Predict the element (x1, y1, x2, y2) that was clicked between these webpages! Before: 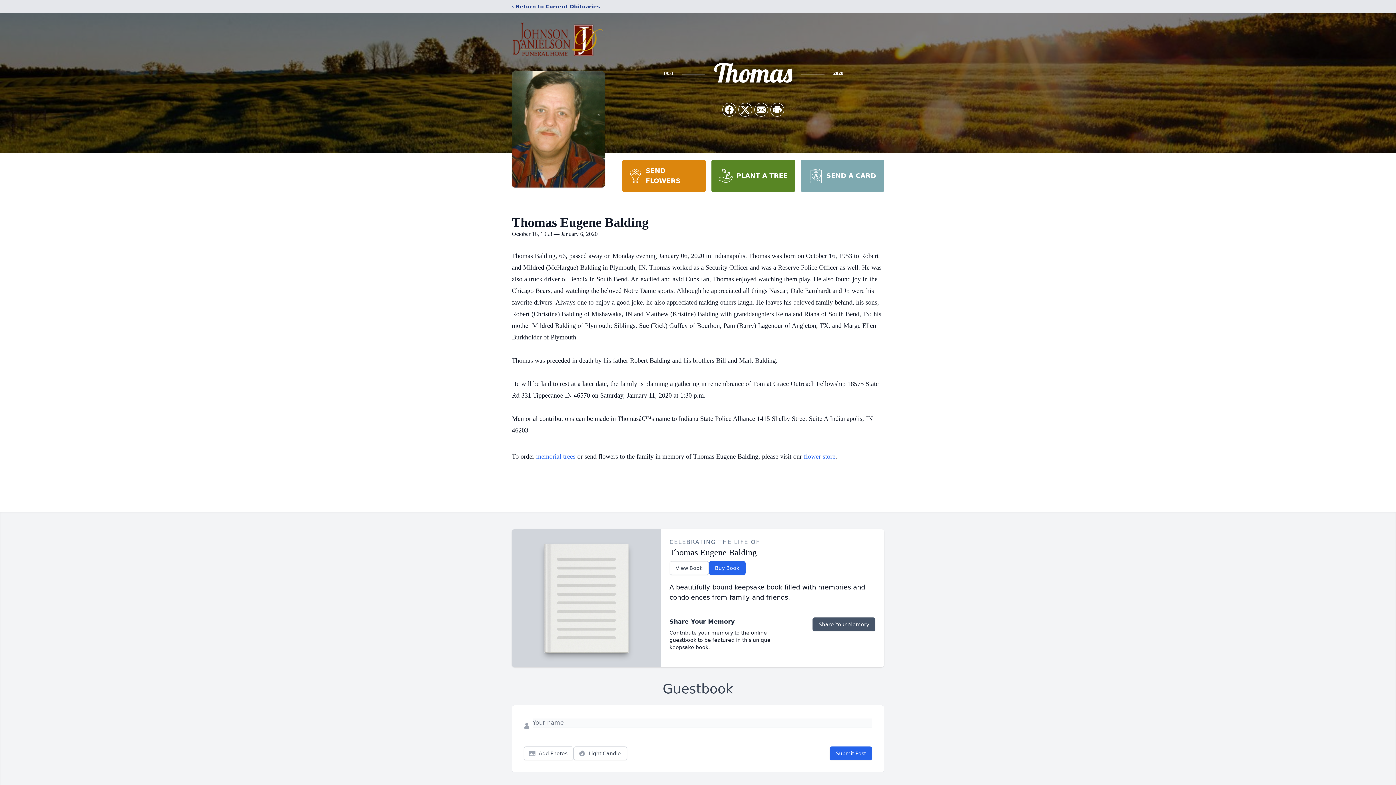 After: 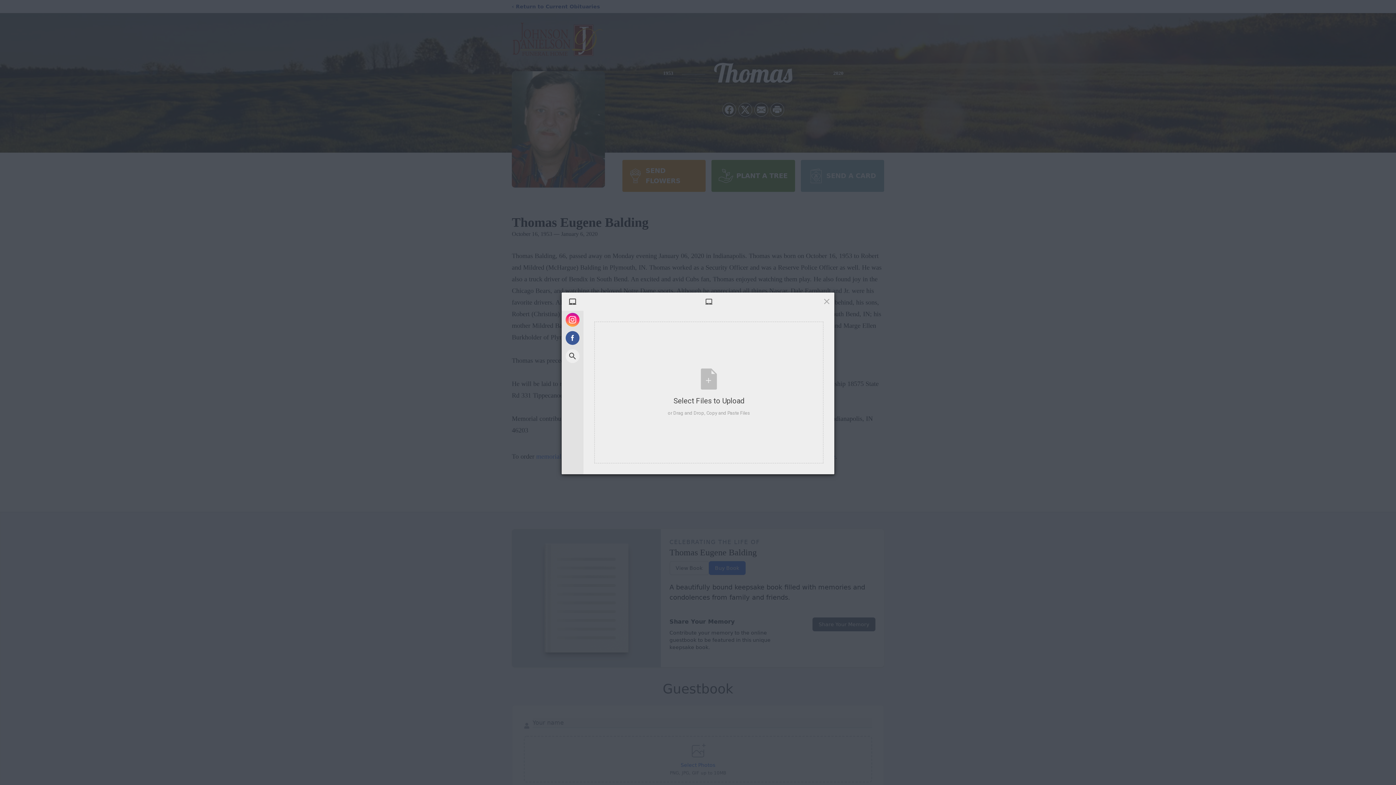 Action: bbox: (524, 746, 573, 760) label: Add Photos